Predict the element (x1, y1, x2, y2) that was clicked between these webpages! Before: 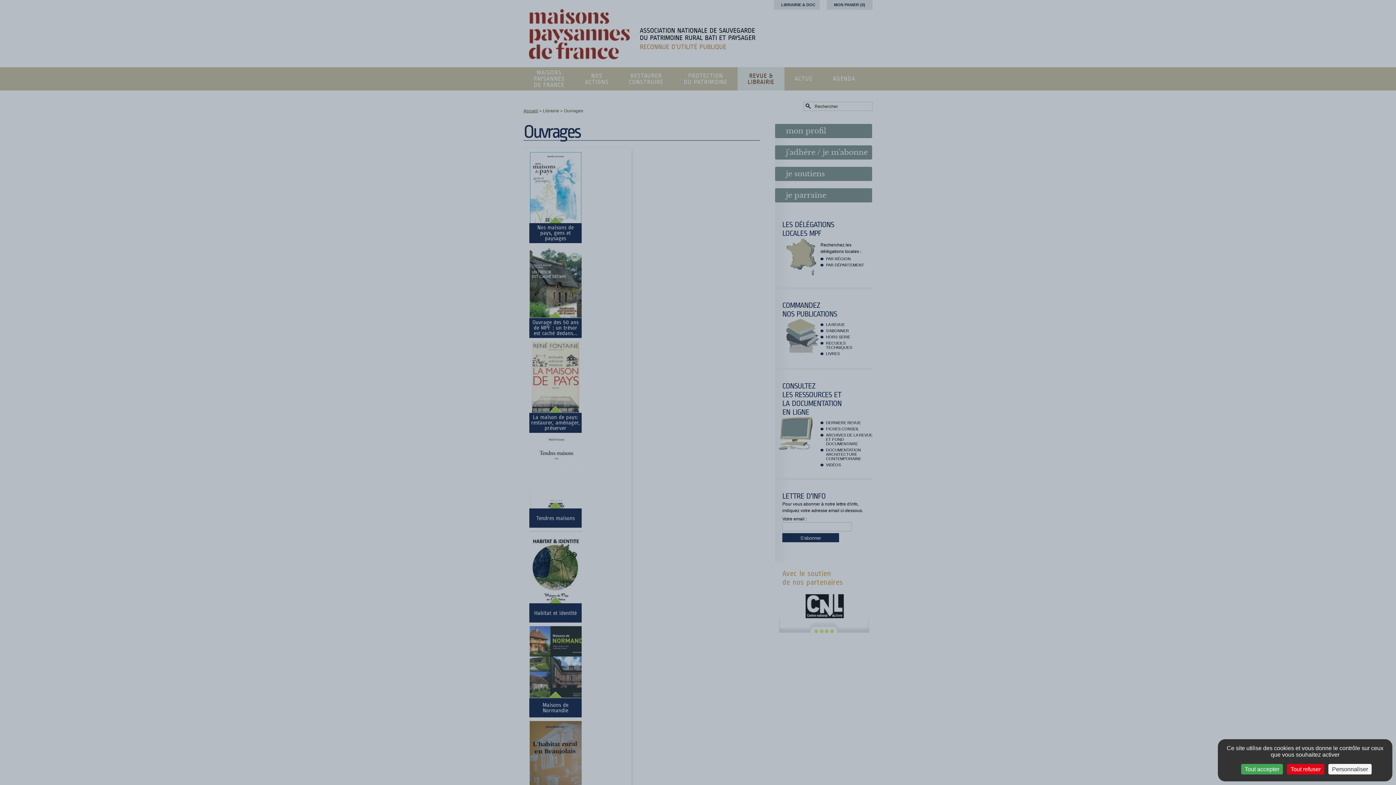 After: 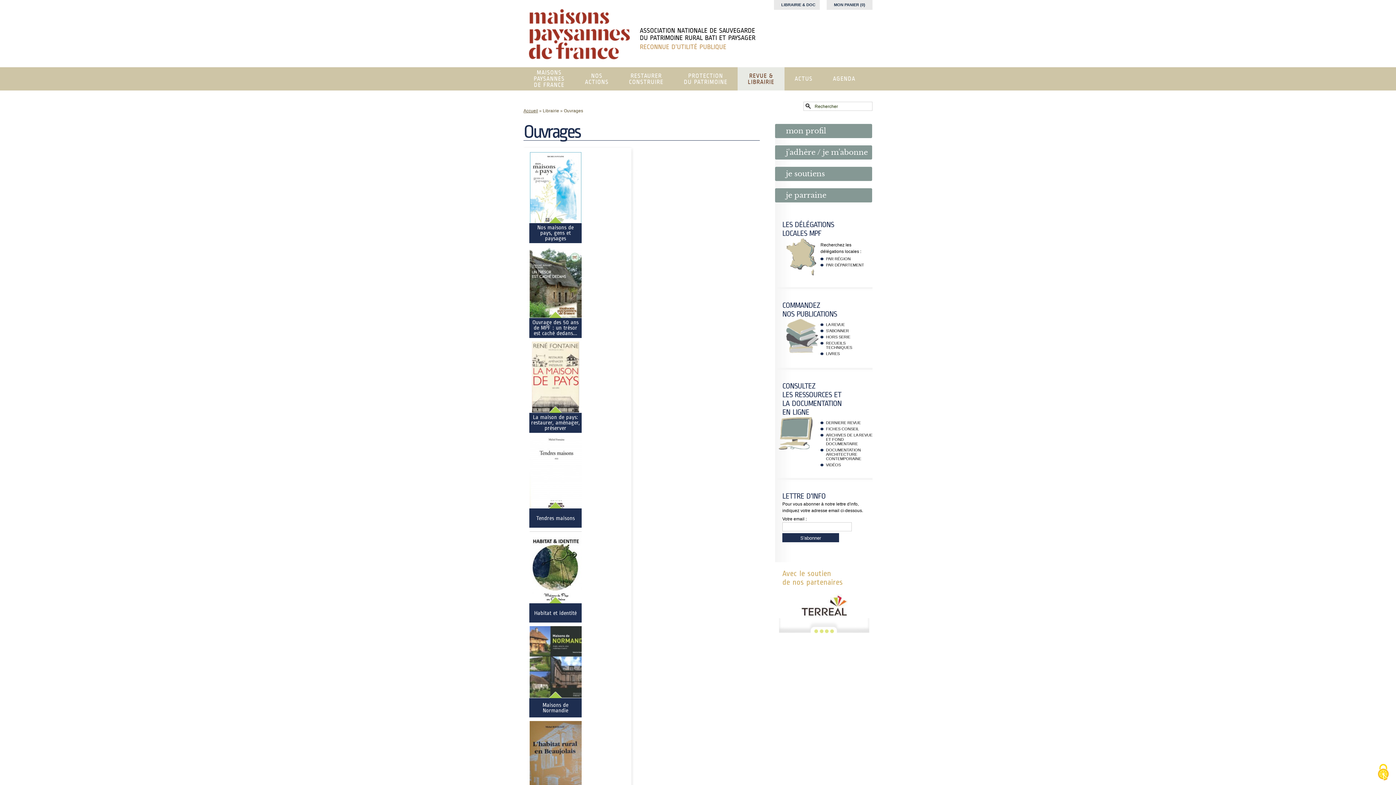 Action: label: Cookies : Tout accepter bbox: (1241, 764, 1283, 774)